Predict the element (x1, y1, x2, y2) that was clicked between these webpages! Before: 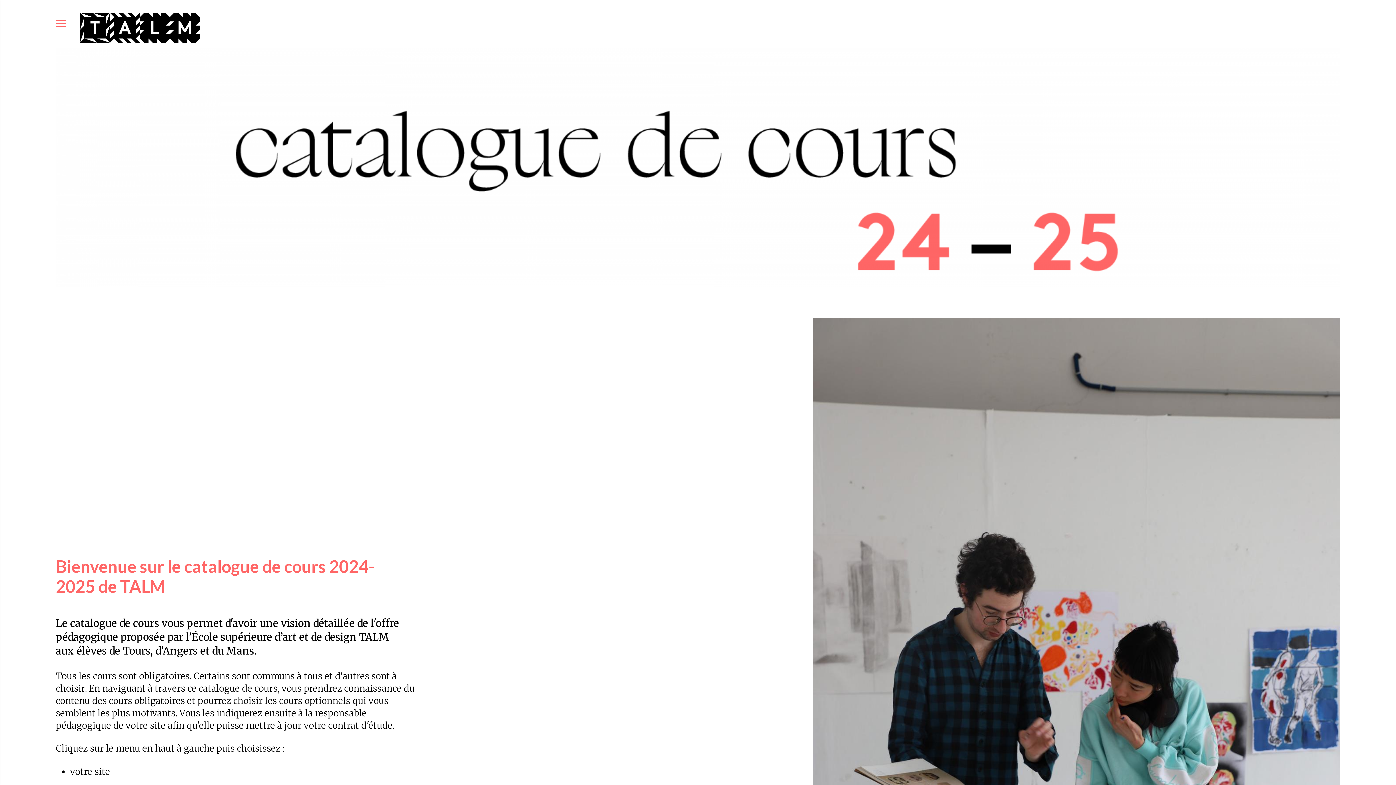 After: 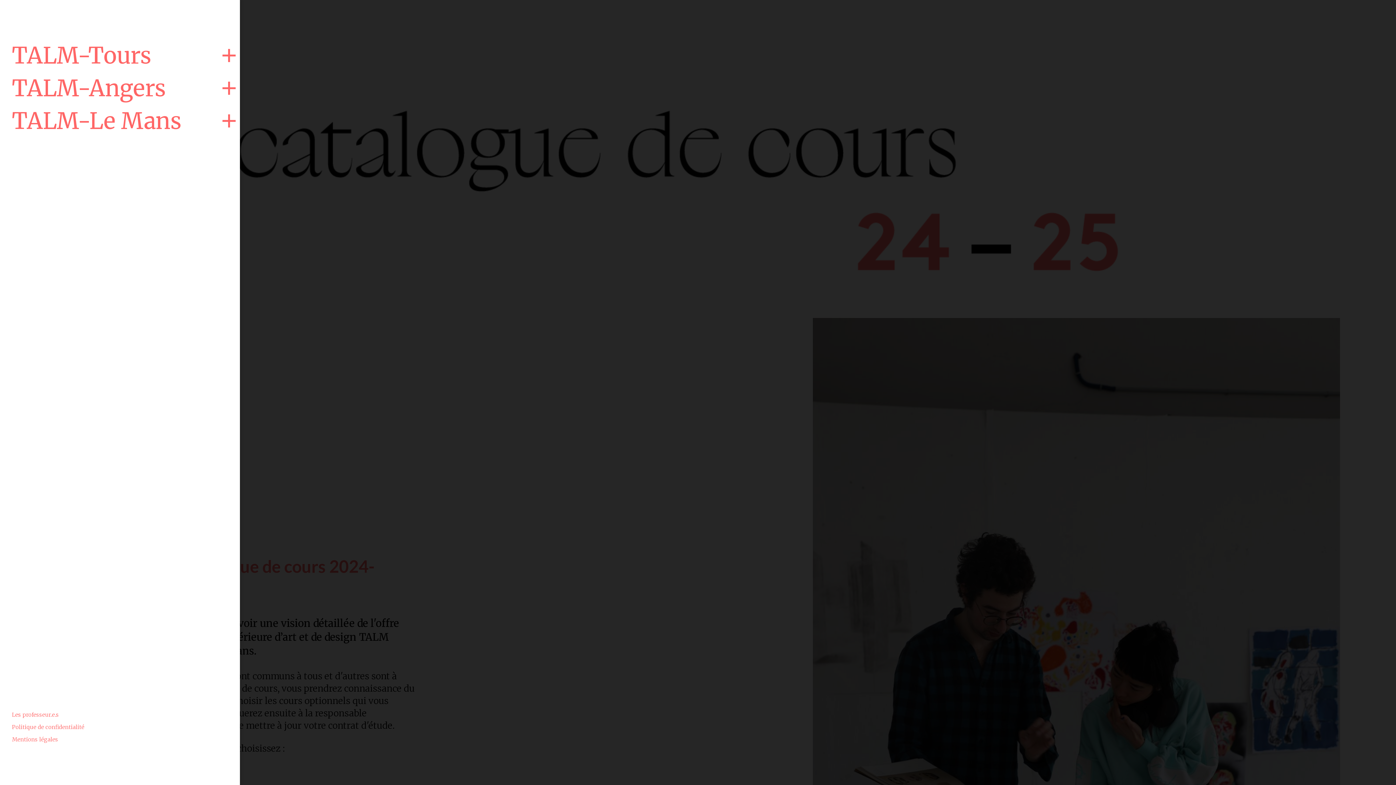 Action: bbox: (55, 15, 66, 32) label: menu